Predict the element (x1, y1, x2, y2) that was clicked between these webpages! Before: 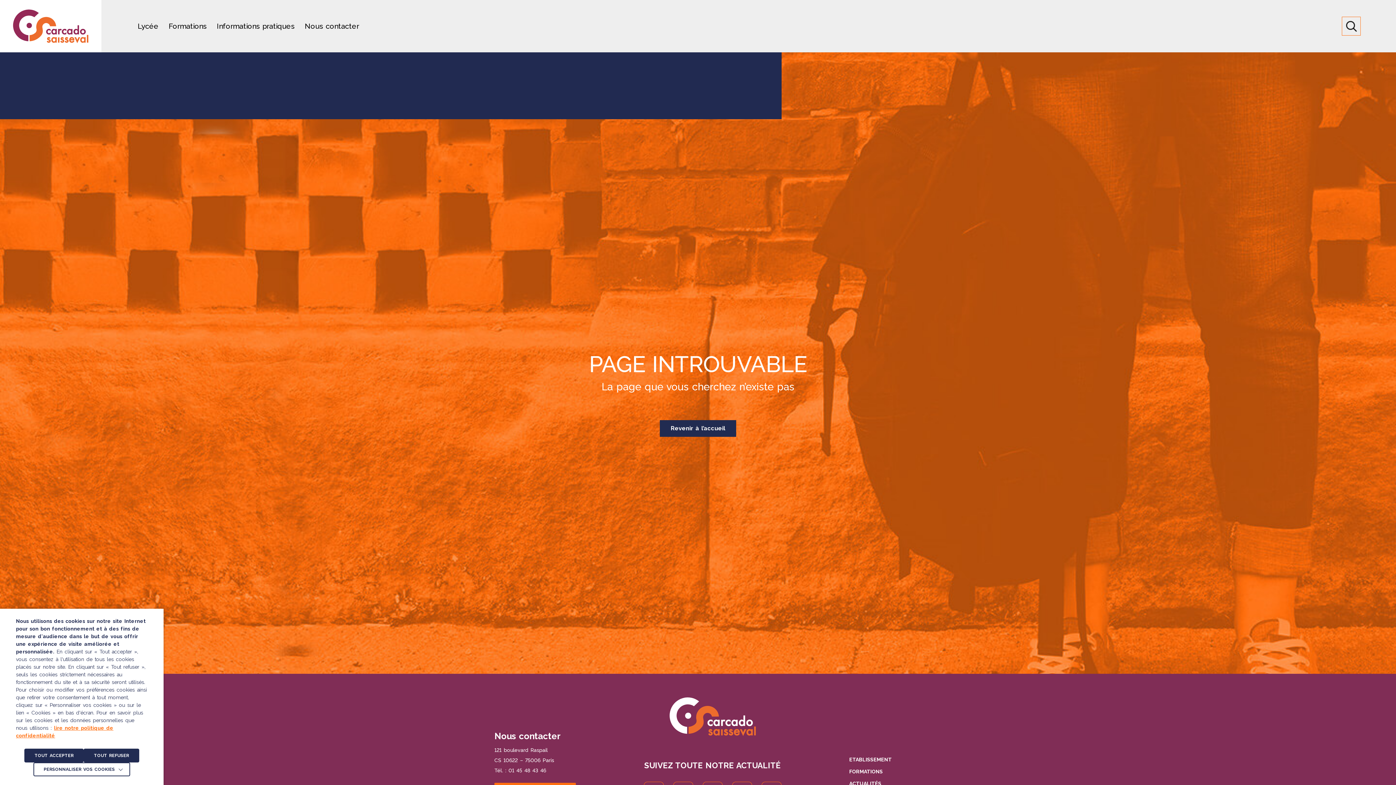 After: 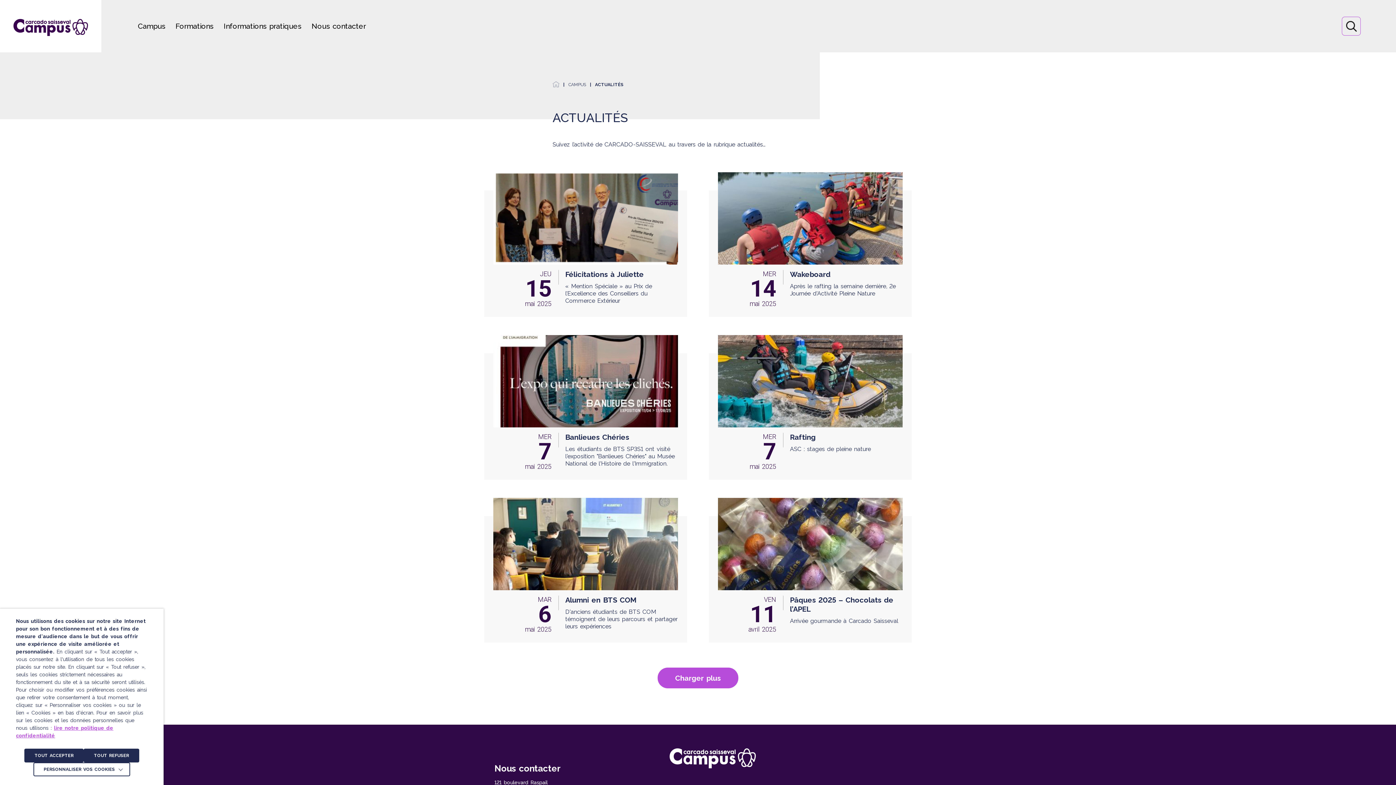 Action: bbox: (849, 778, 881, 790) label: ACTUALITÉS